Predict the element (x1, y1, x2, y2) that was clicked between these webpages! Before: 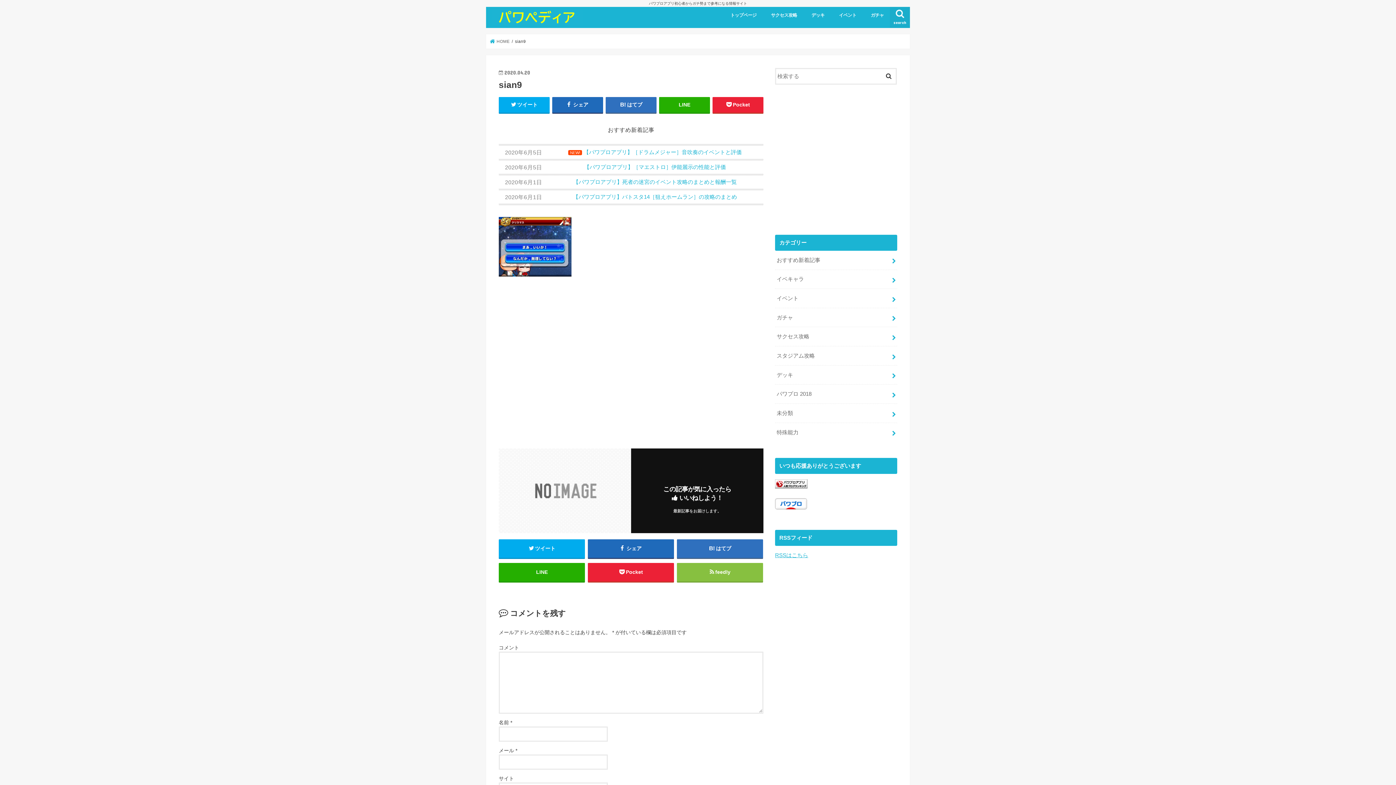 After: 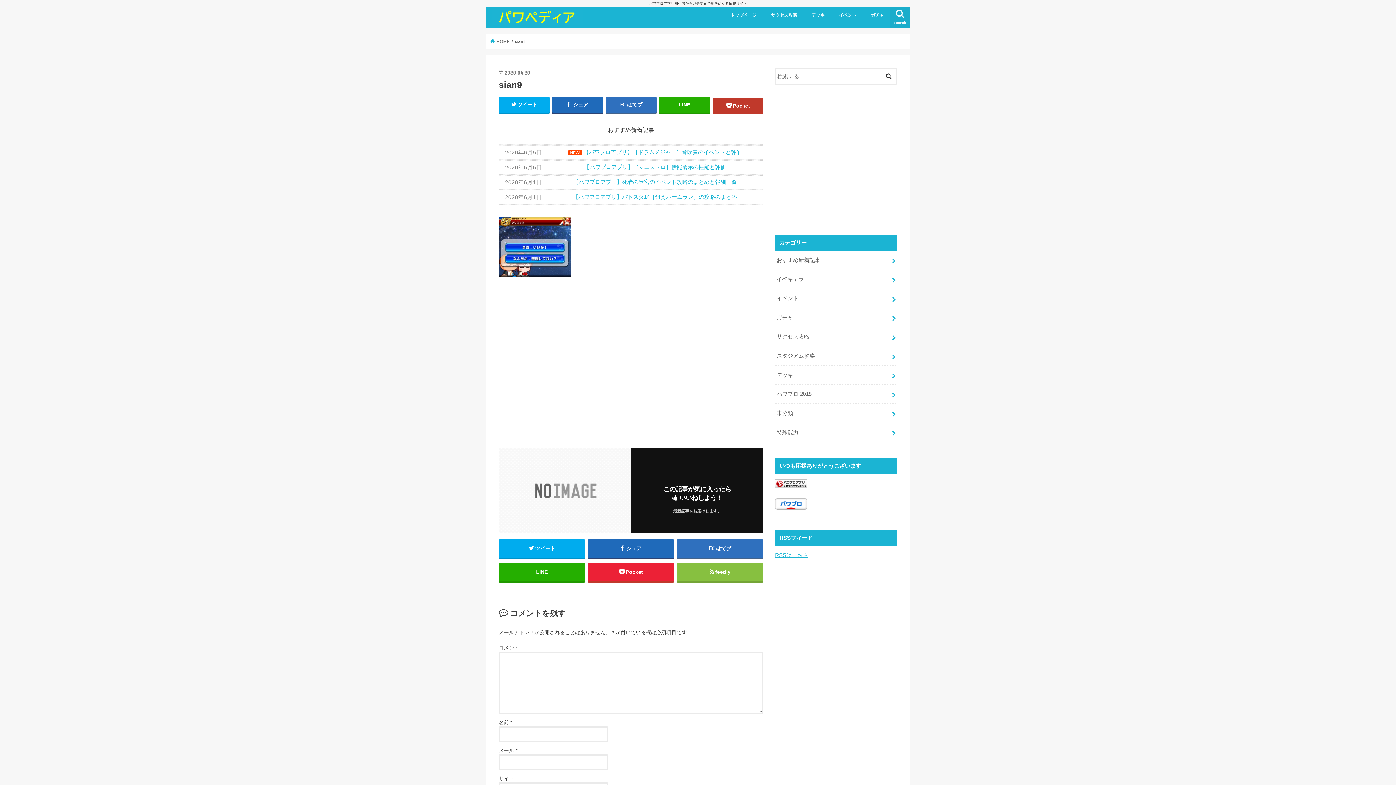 Action: label: Pocket bbox: (712, 96, 763, 112)